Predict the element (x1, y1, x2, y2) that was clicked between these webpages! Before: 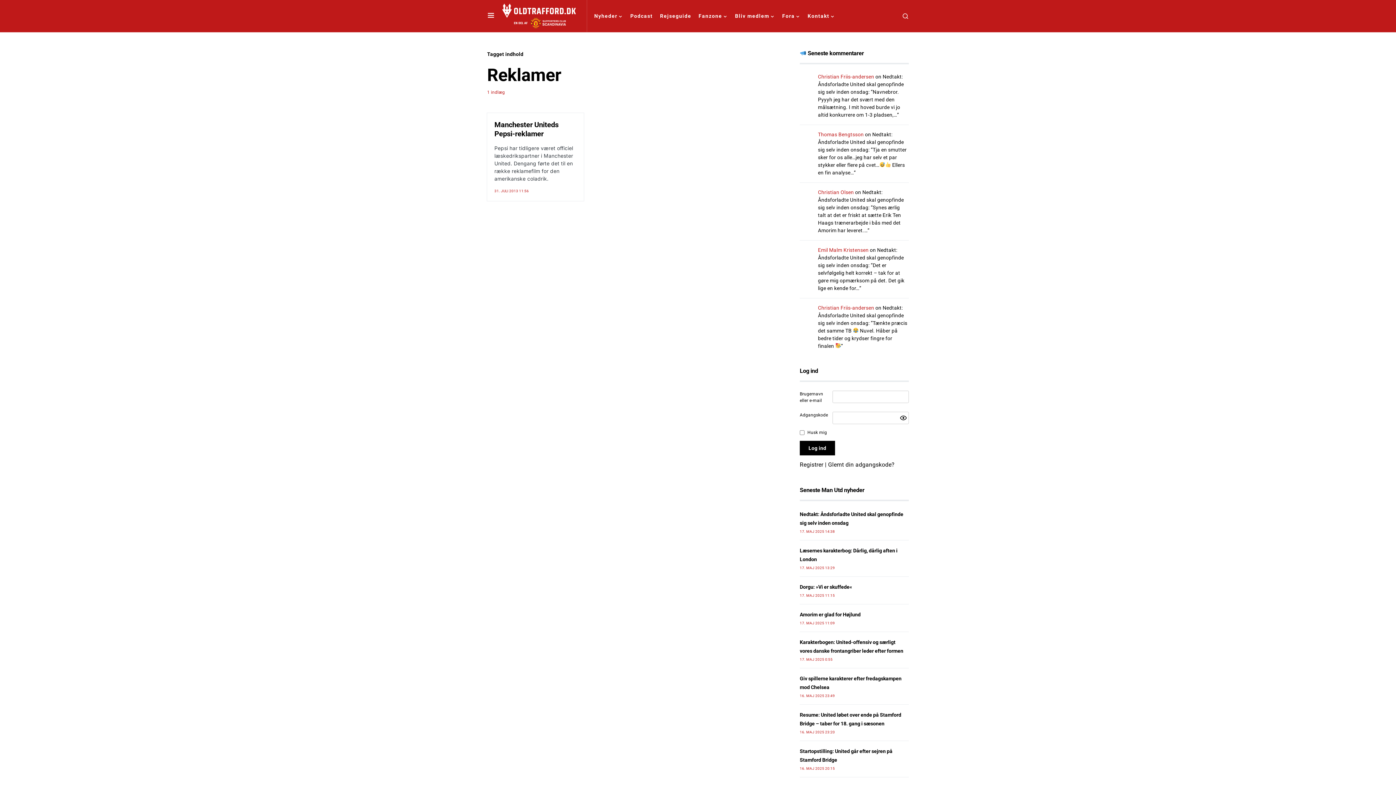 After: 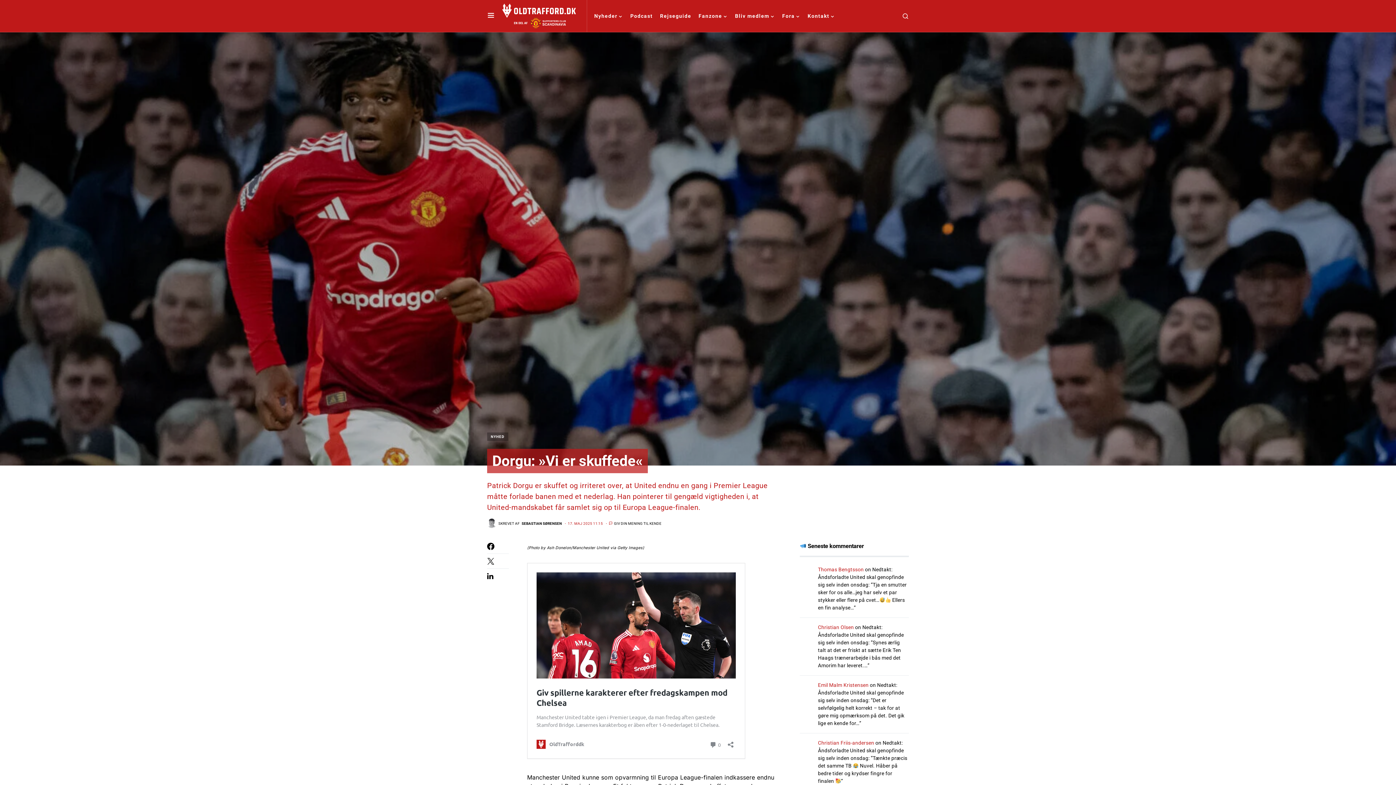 Action: bbox: (800, 584, 852, 590) label: Dorgu: »Vi er skuffede«